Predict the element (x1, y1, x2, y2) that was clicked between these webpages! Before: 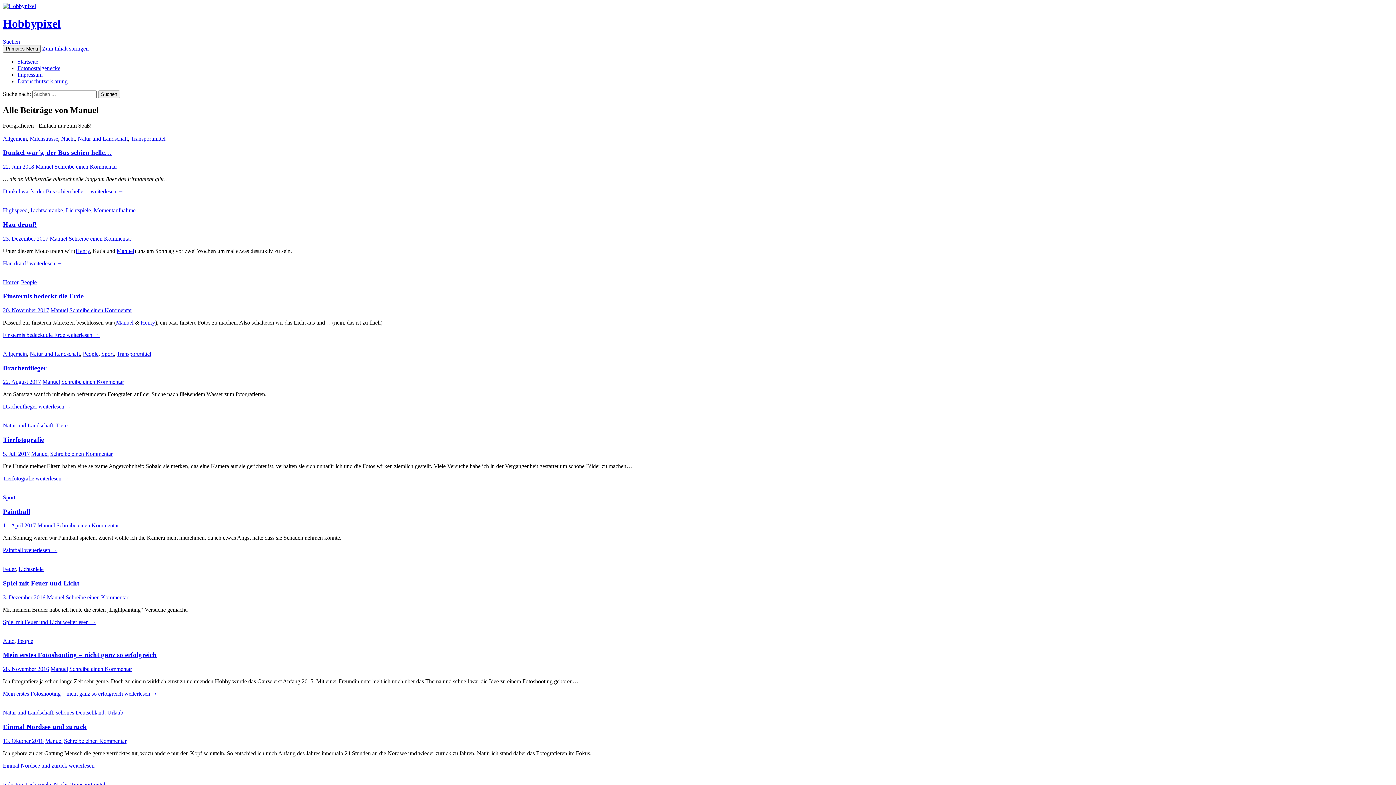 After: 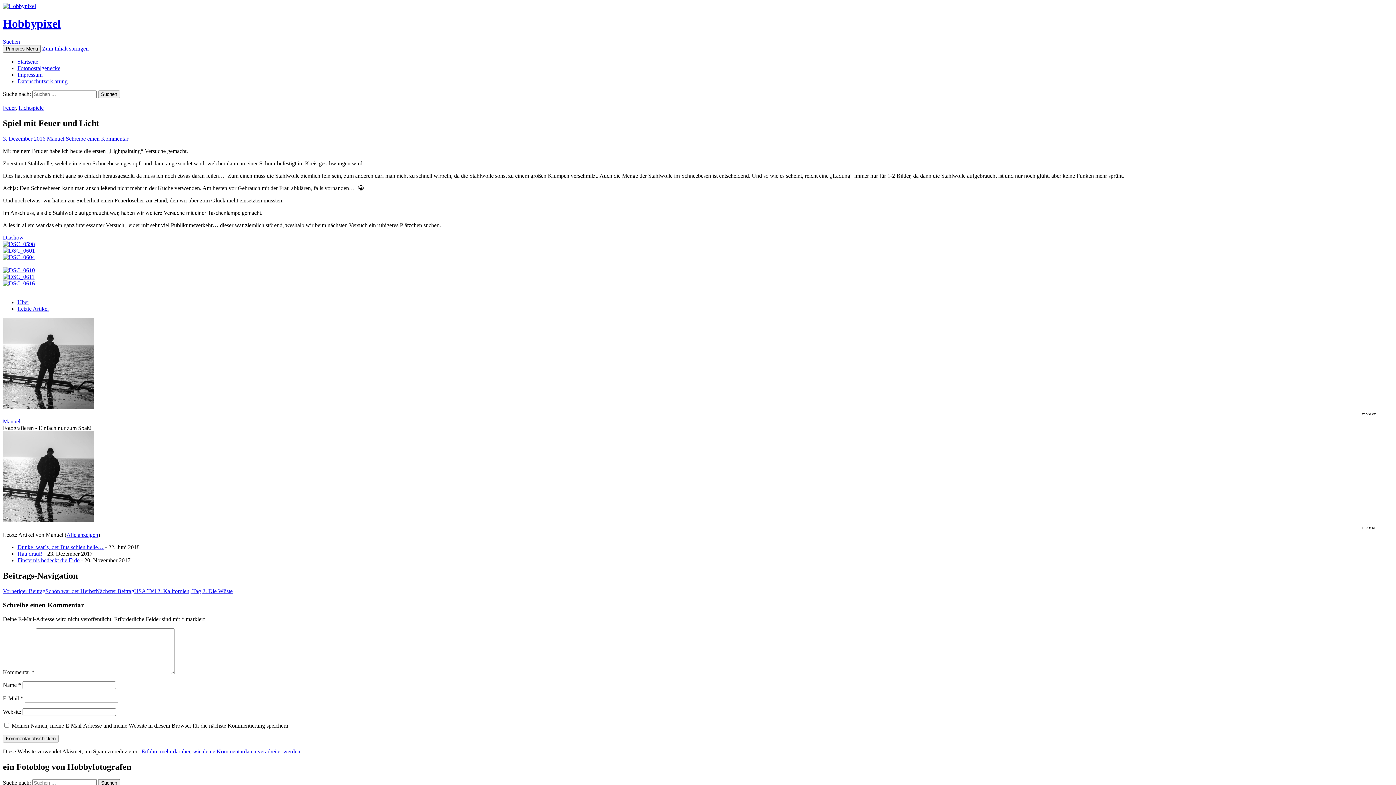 Action: bbox: (2, 579, 79, 587) label: Spiel mit Feuer und Licht